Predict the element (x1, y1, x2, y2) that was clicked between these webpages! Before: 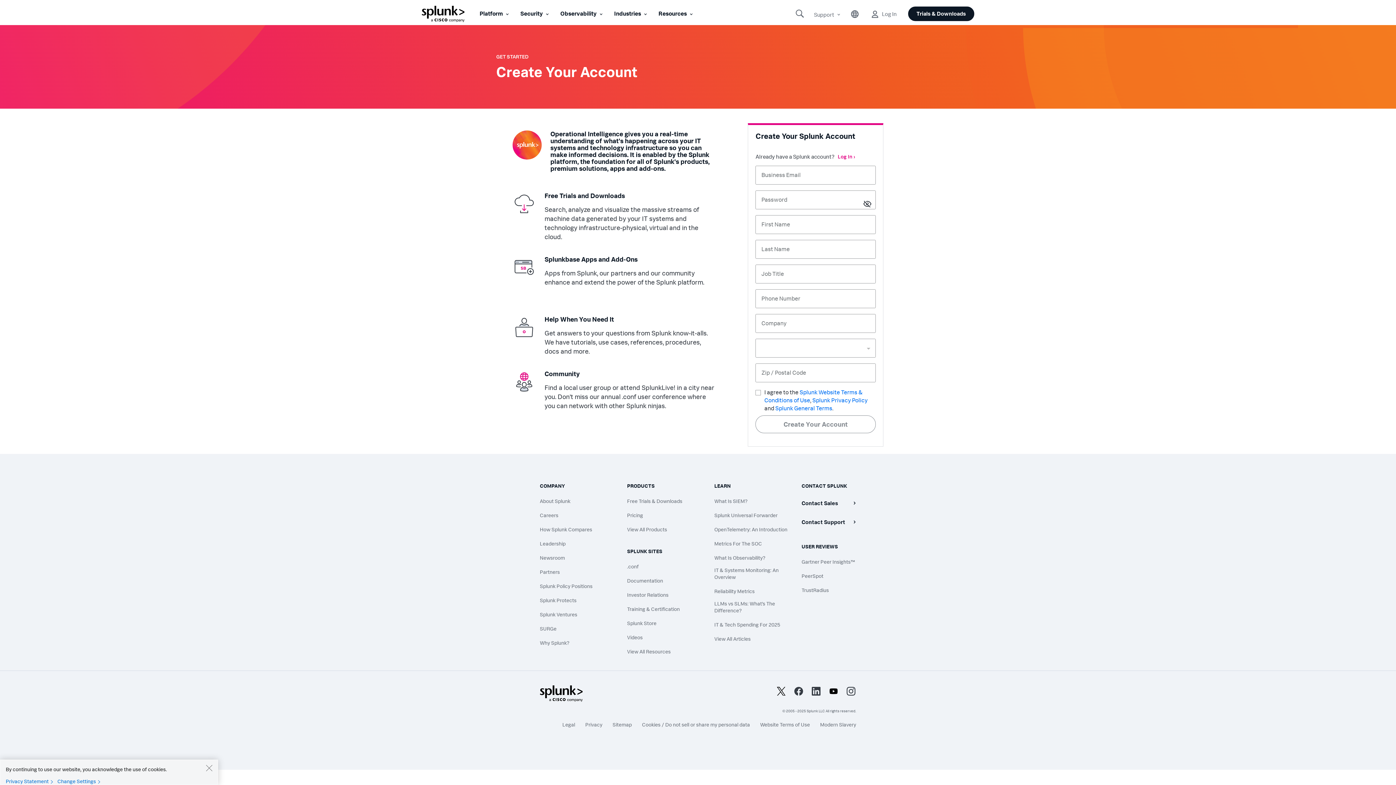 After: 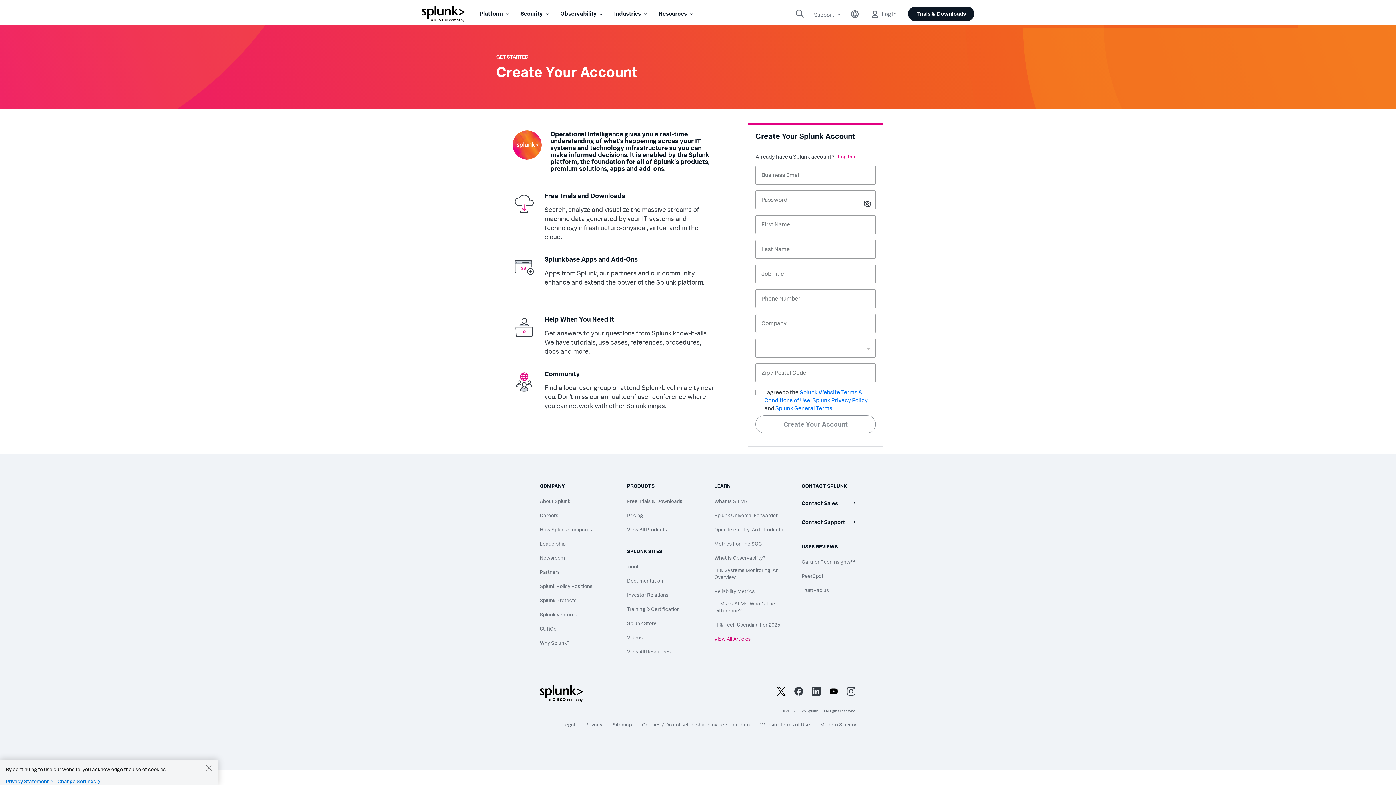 Action: bbox: (714, 635, 790, 642) label: View All Articles